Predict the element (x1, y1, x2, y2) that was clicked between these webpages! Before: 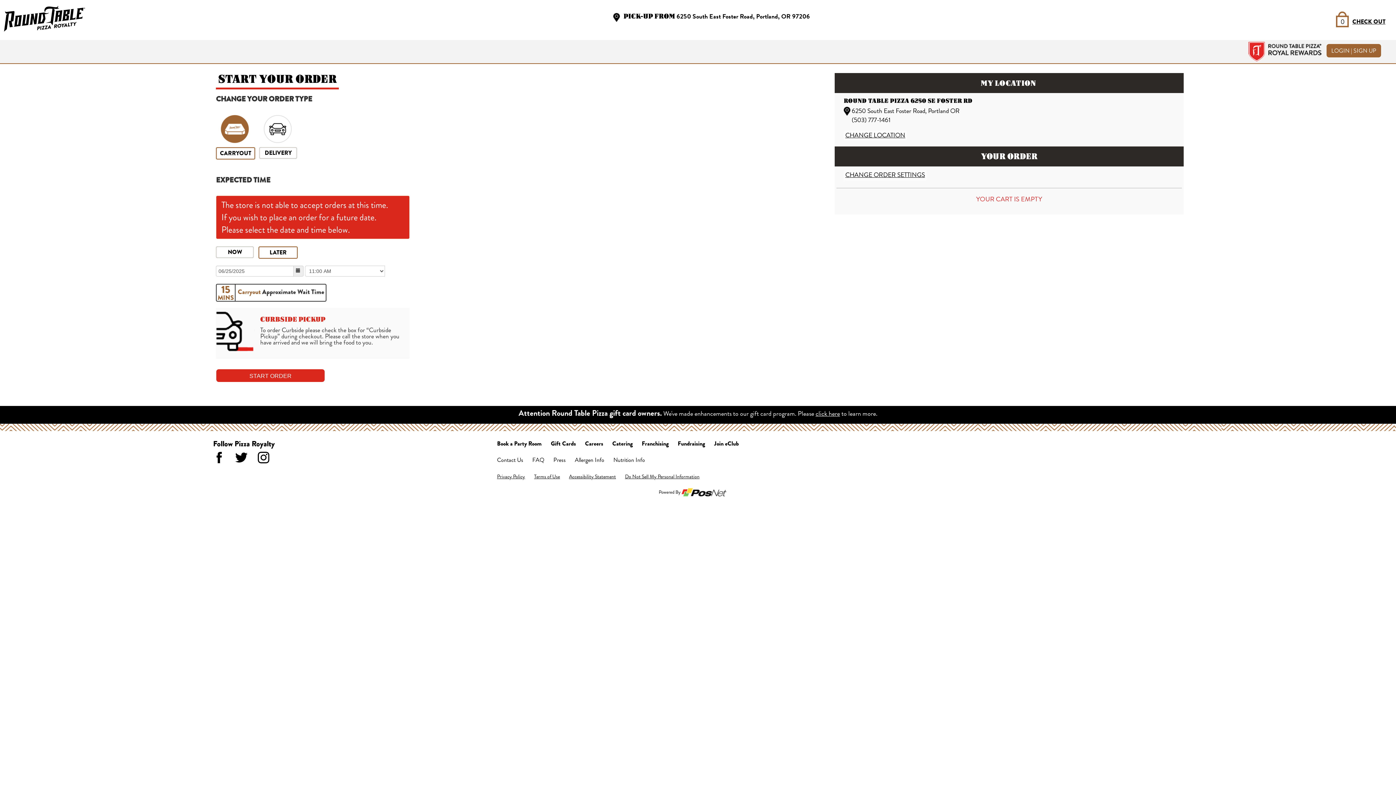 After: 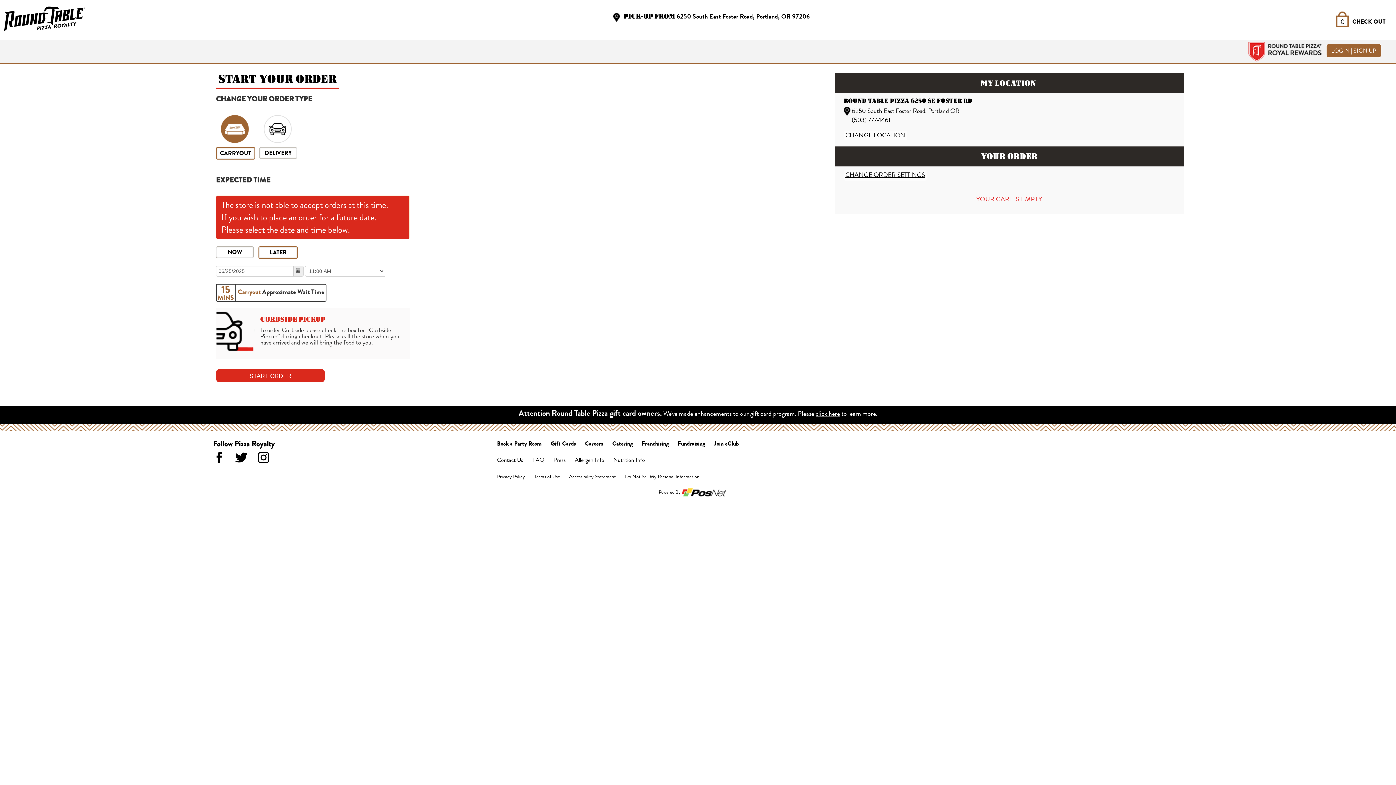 Action: label: CHANGE ORDER SETTINGS bbox: (843, 170, 926, 180)